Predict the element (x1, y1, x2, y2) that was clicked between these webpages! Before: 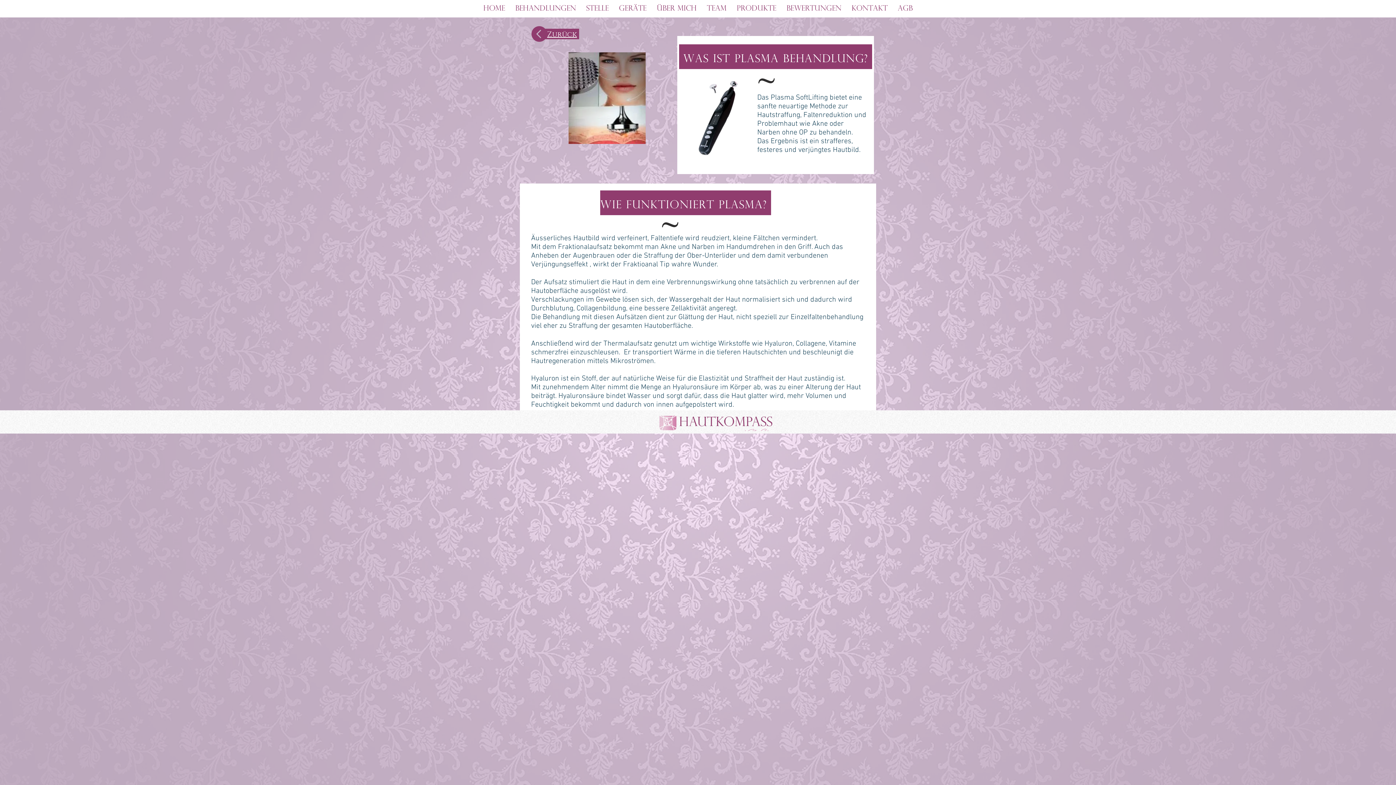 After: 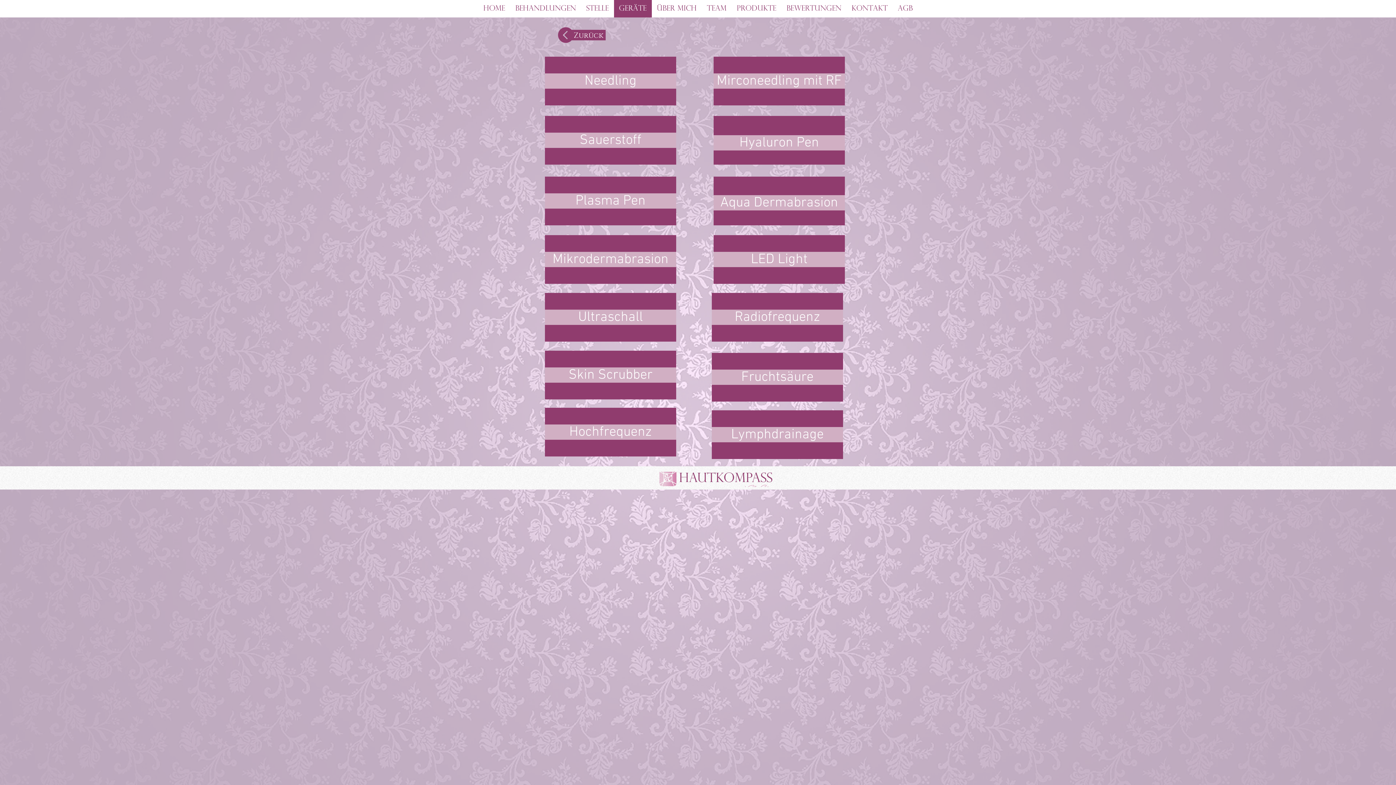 Action: bbox: (614, 0, 651, 17) label: Geräte